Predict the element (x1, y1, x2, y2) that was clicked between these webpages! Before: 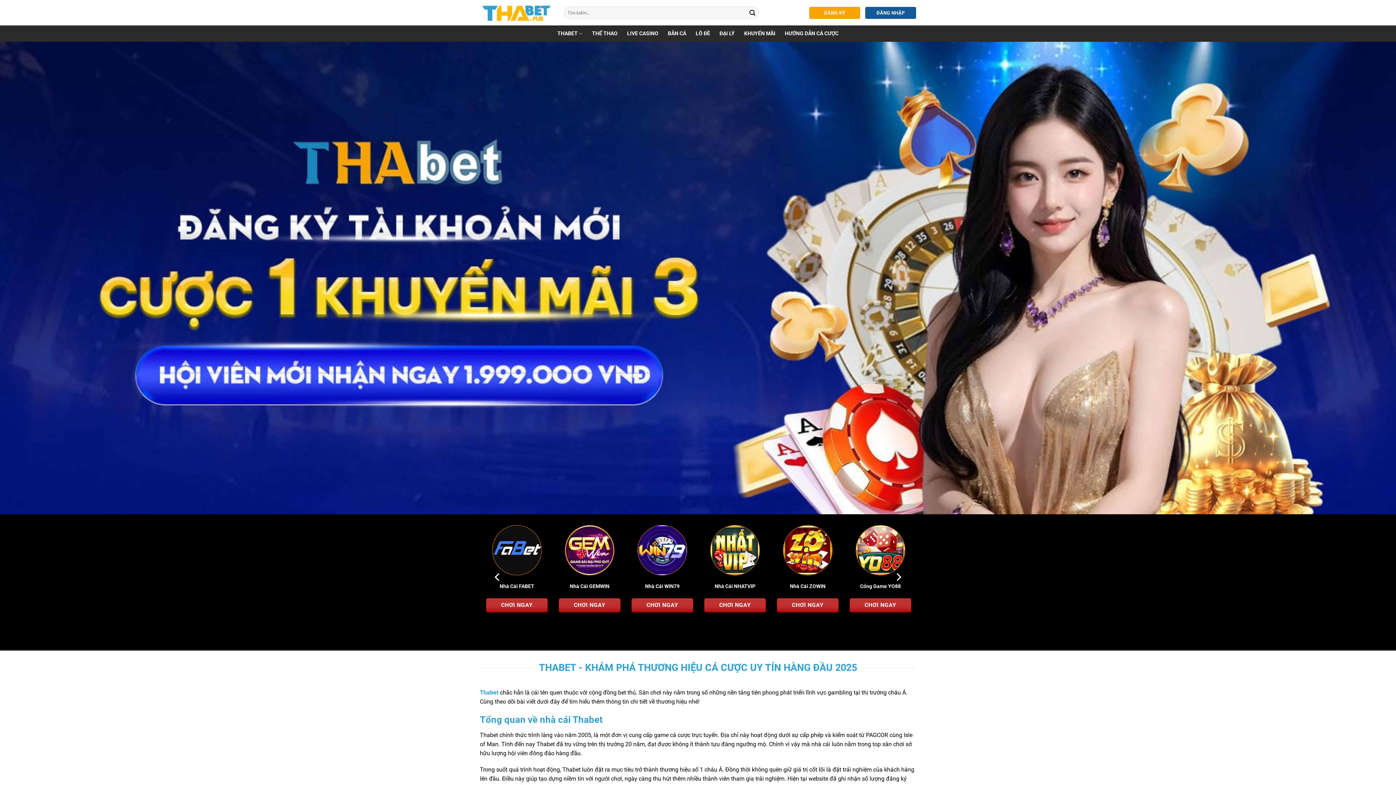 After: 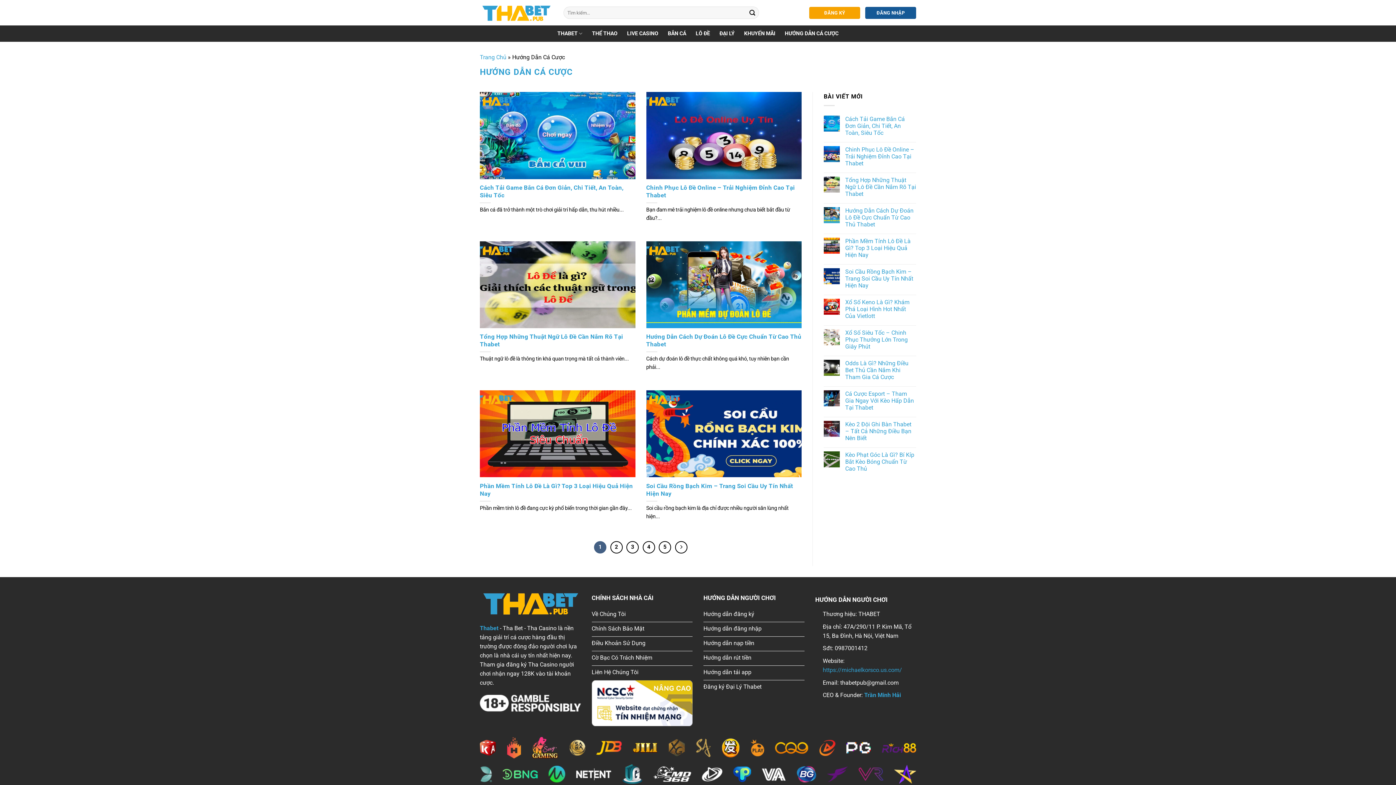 Action: label: HƯỚNG DẪN CÁ CƯỢC bbox: (785, 27, 838, 40)